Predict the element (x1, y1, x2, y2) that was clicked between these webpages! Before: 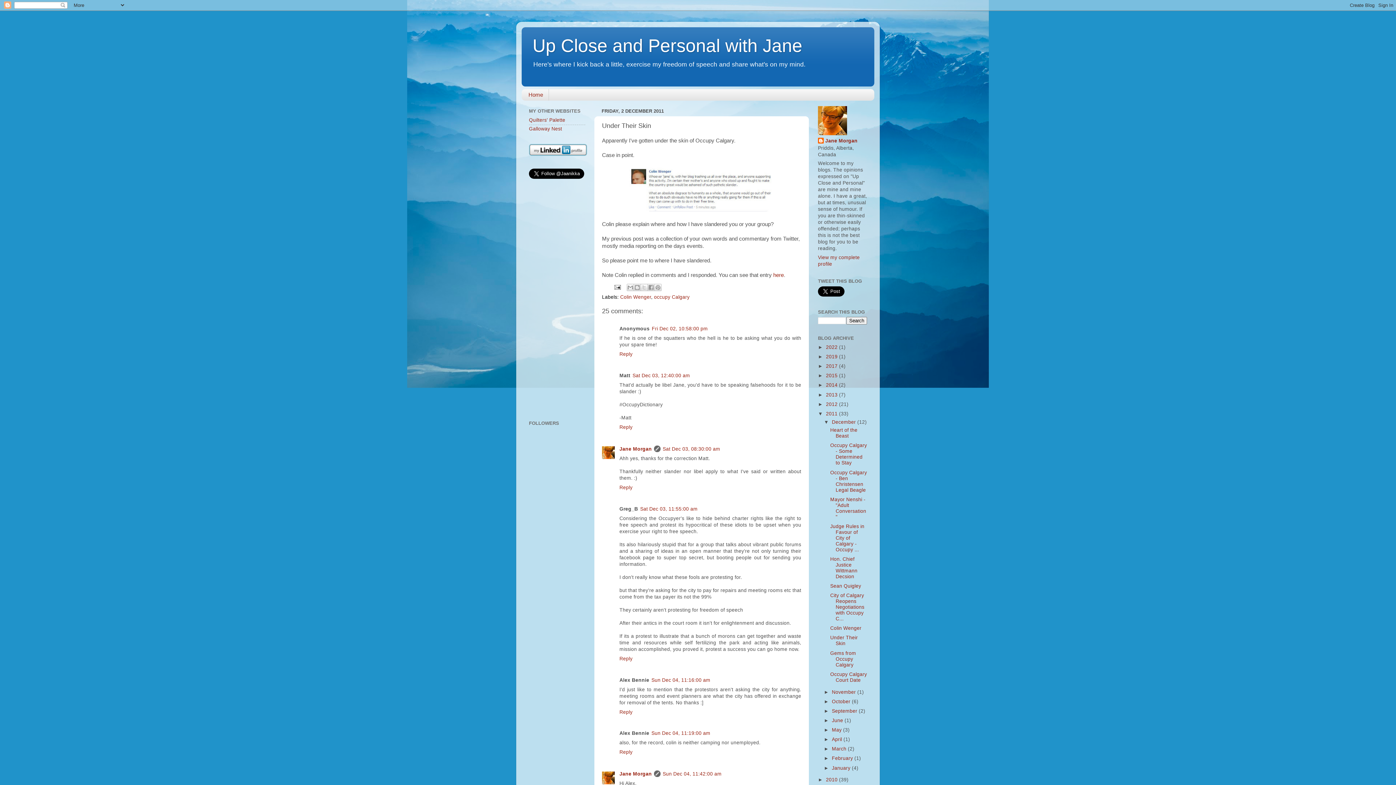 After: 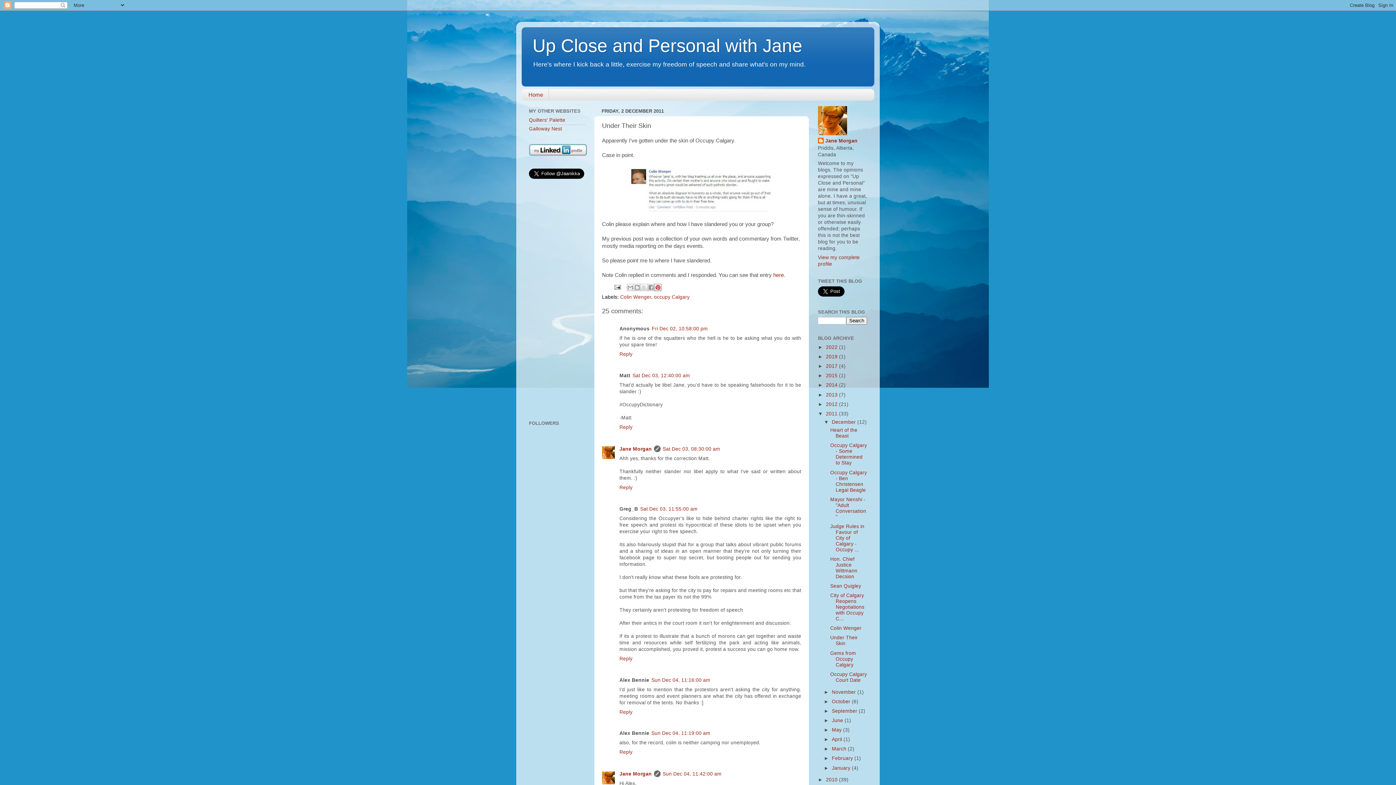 Action: label: Share to Pinterest bbox: (654, 283, 661, 291)